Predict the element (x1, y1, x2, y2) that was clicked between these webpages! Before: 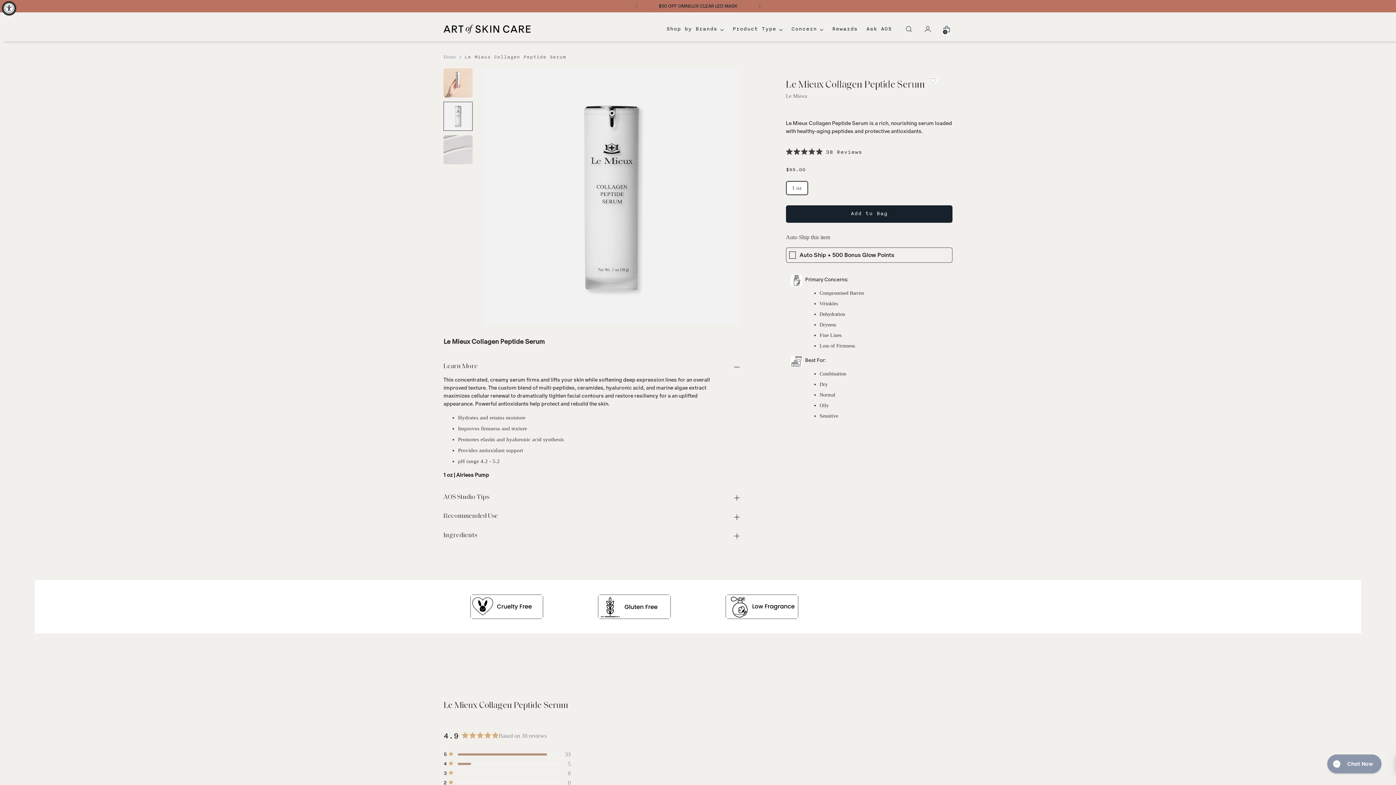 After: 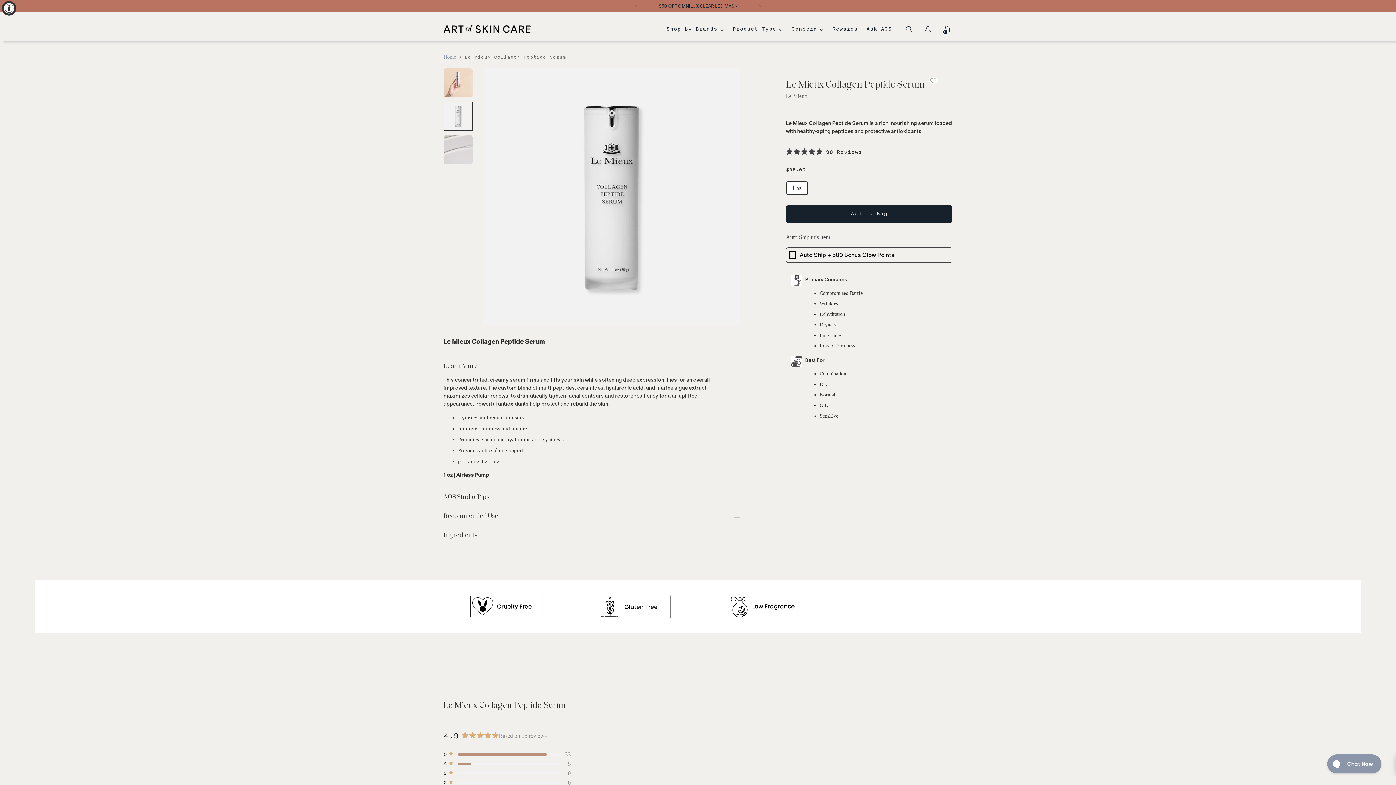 Action: bbox: (923, 655, 936, 668) label: Move to previous carousel slide